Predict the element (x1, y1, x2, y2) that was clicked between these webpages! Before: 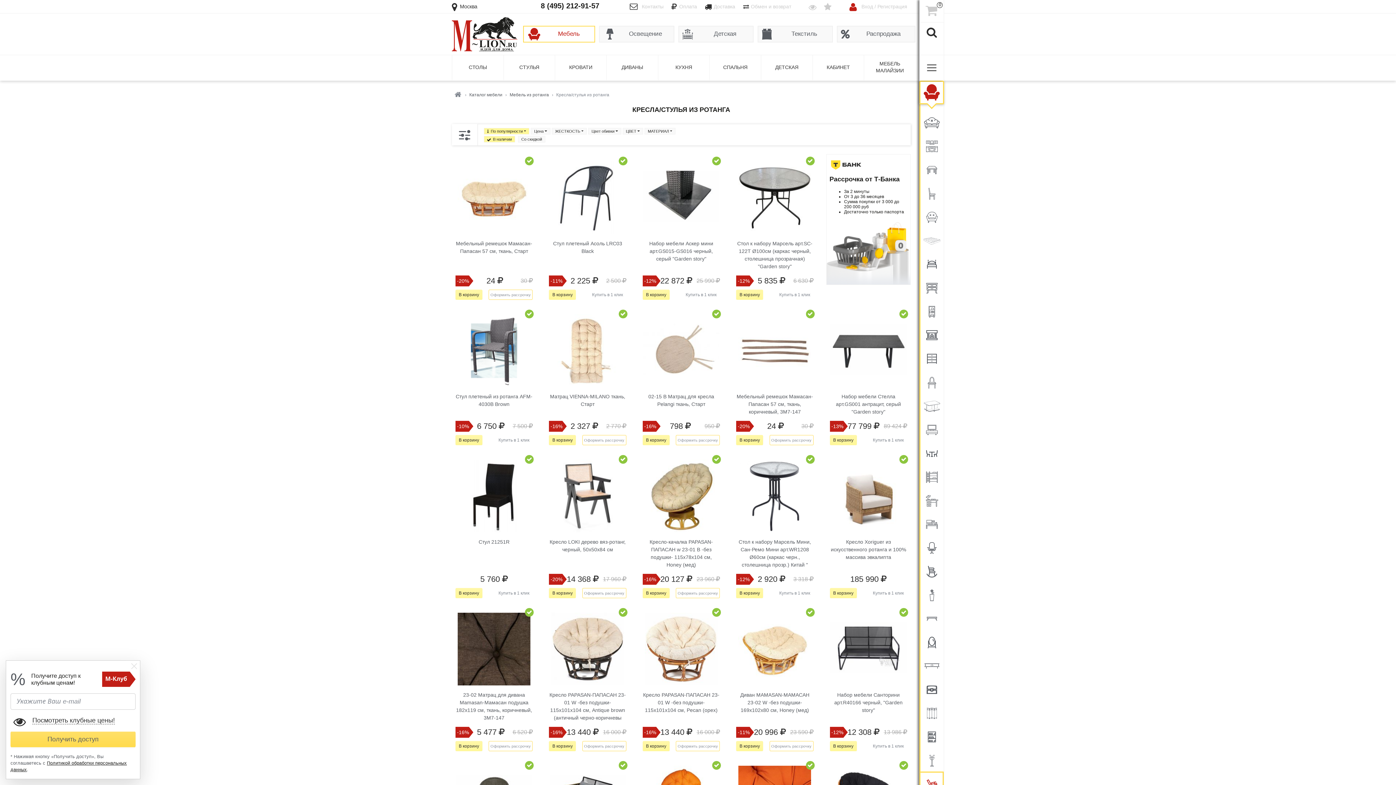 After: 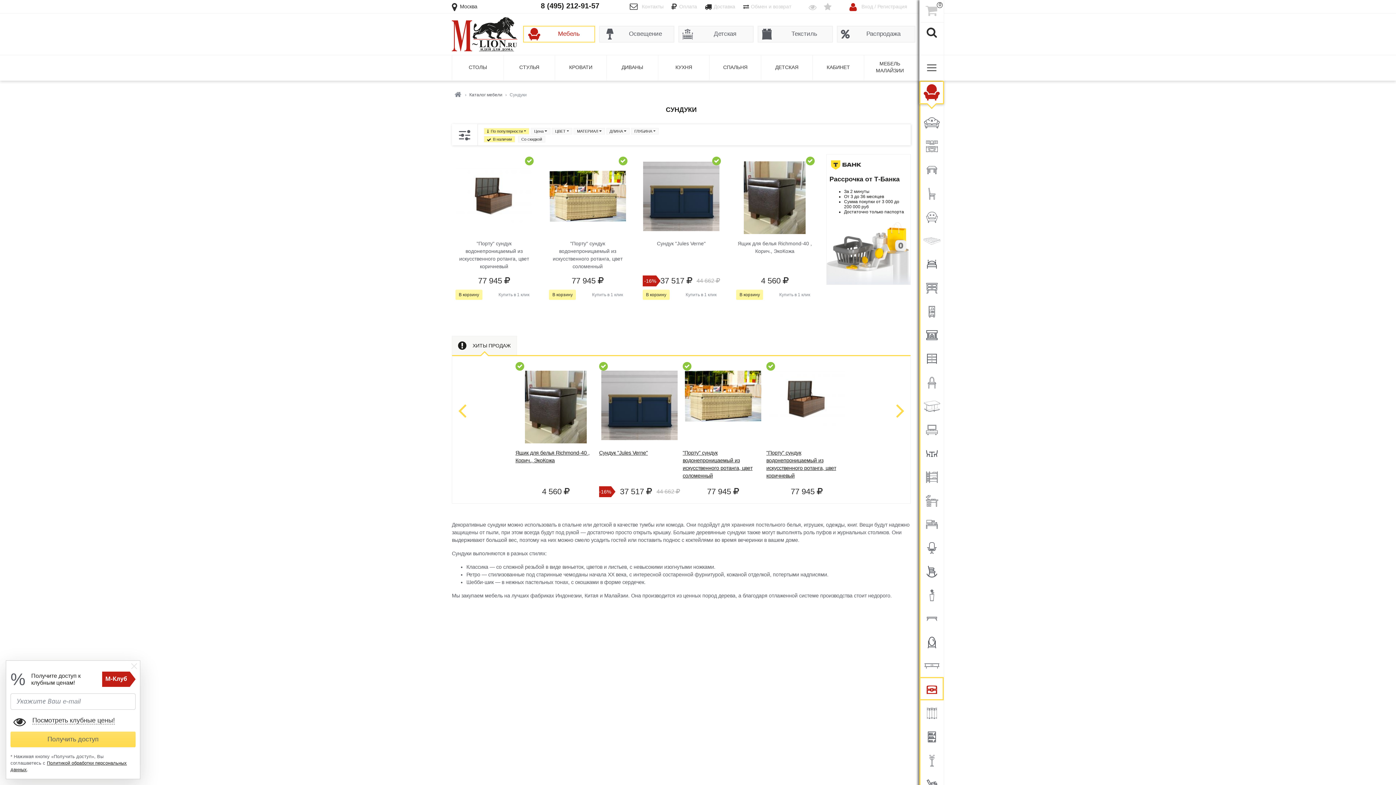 Action: label: СУНДУКИ И ШКАТУЛКИ bbox: (919, 677, 944, 700)